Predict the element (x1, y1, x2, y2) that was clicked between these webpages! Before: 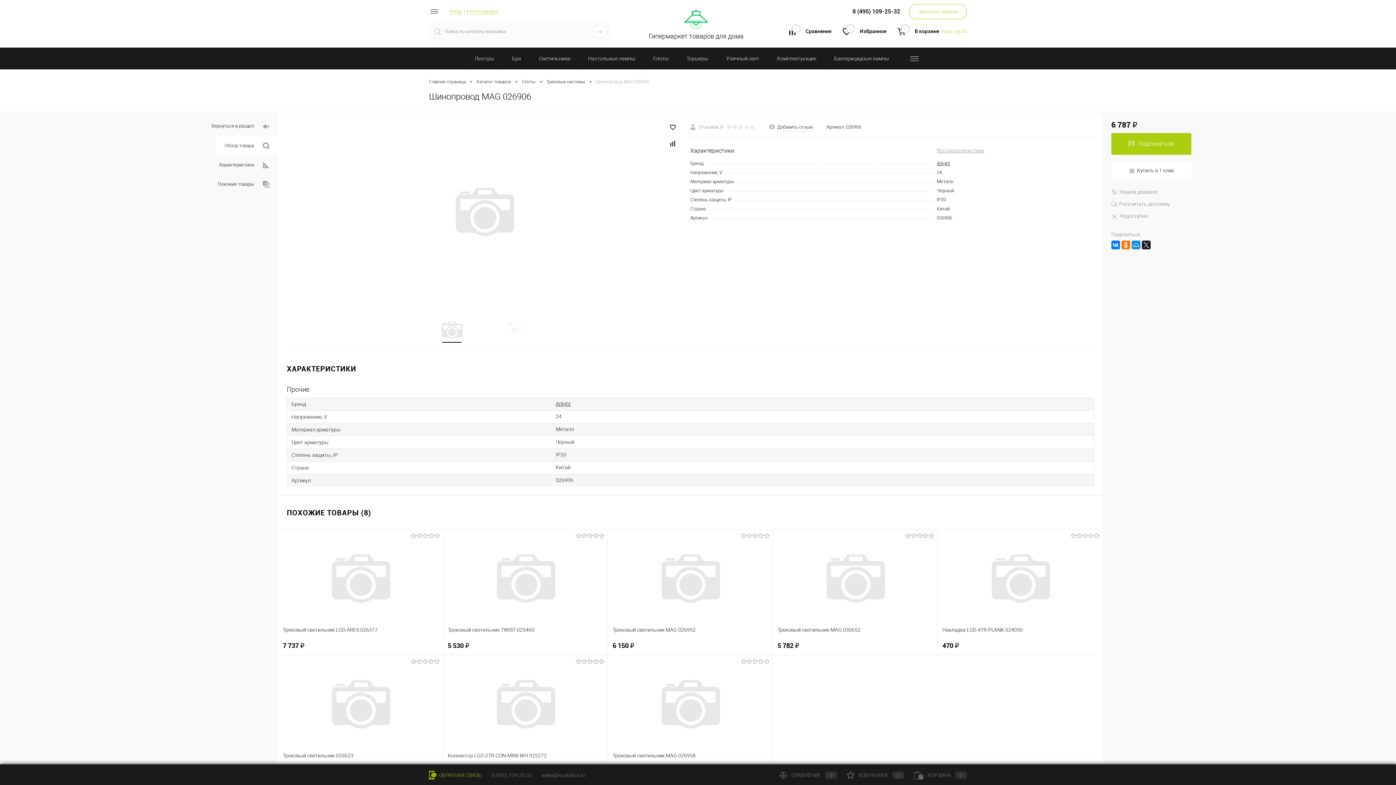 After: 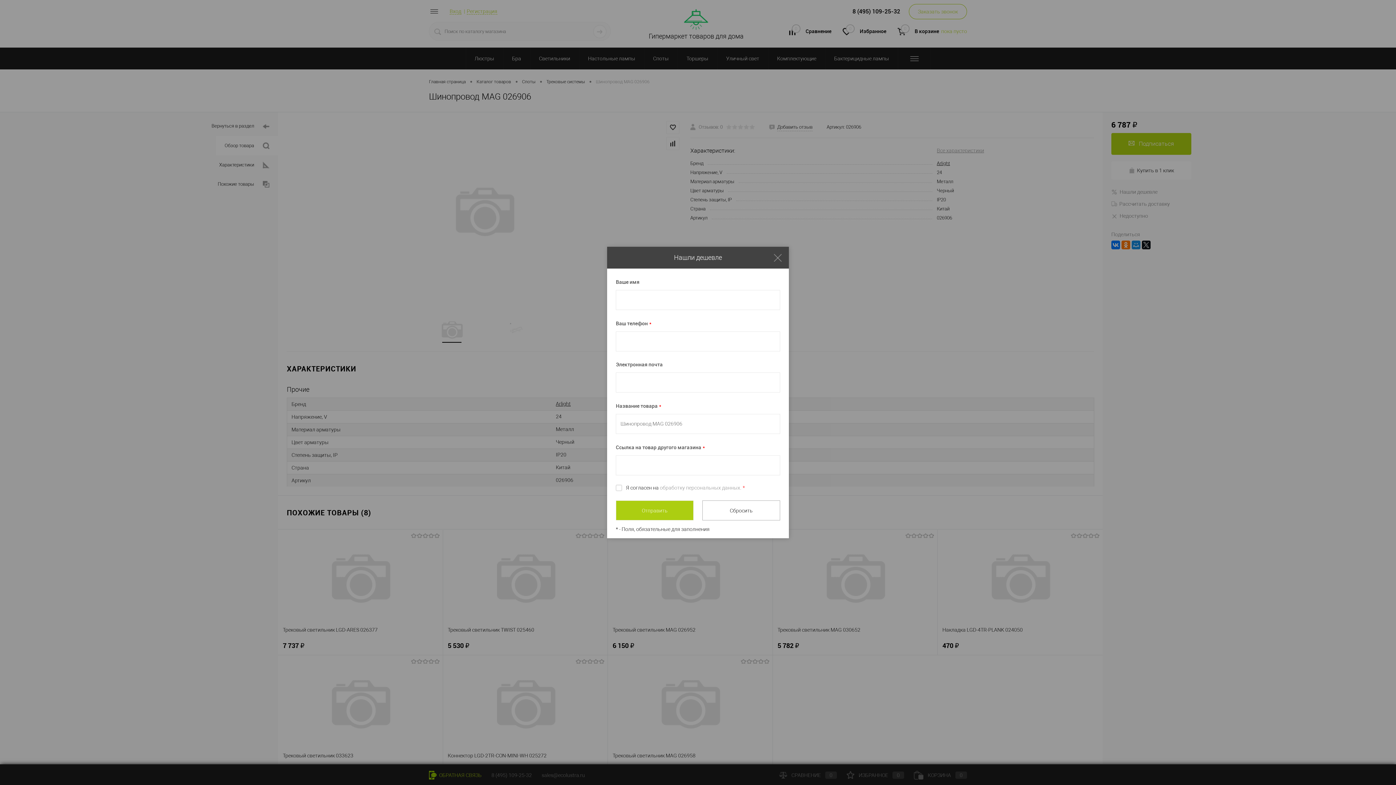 Action: bbox: (1111, 189, 1157, 195) label: Нашли дешевле